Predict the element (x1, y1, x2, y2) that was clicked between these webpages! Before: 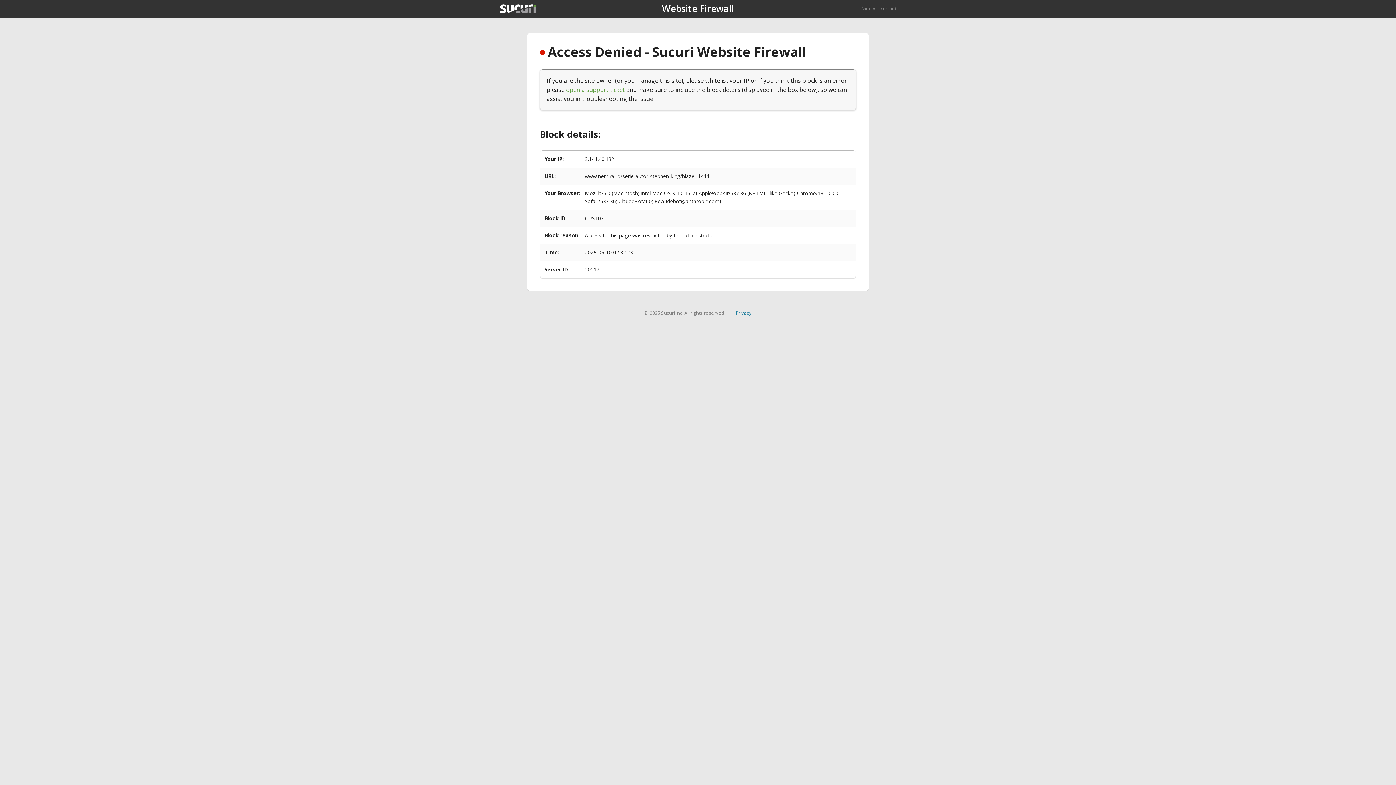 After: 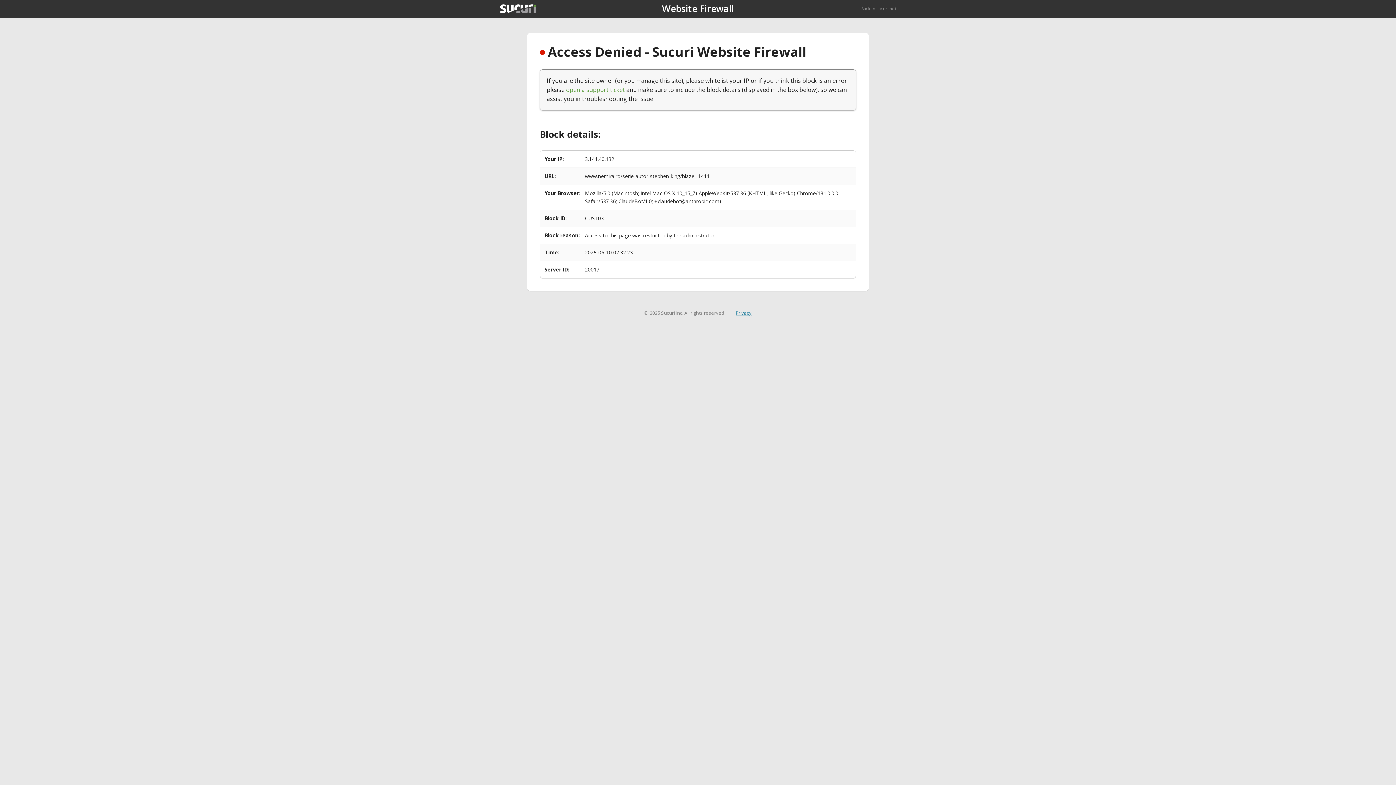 Action: bbox: (735, 309, 751, 316) label: Privacy